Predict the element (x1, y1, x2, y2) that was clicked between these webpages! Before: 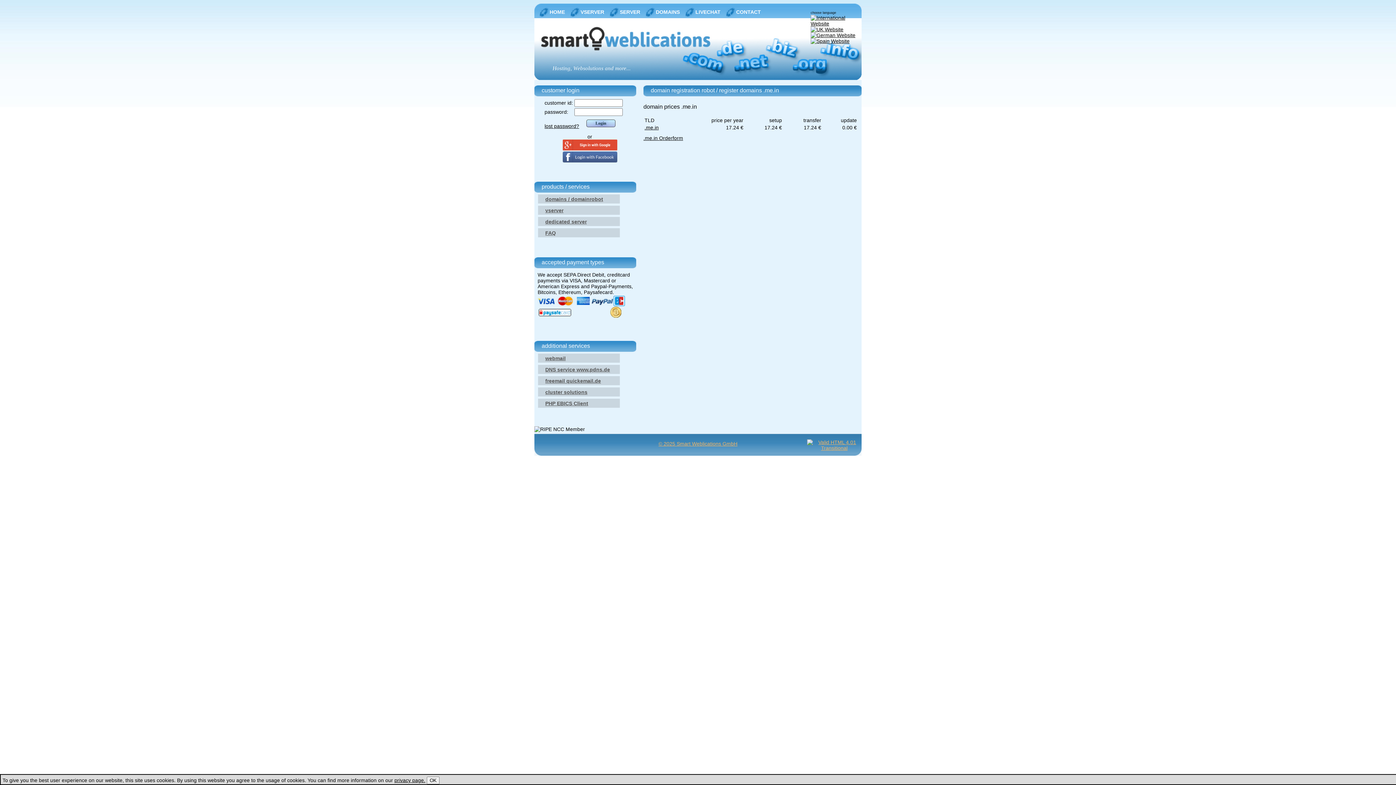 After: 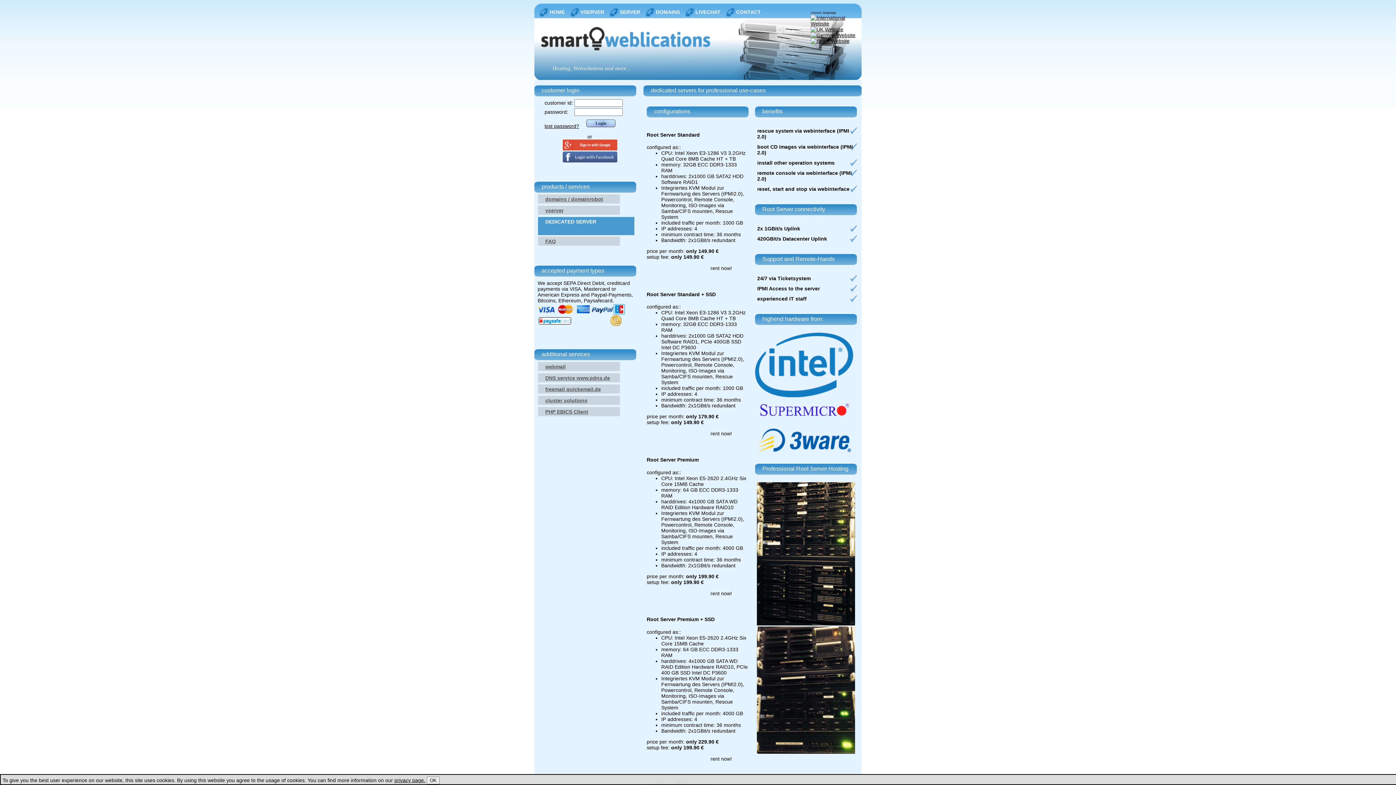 Action: label: dedicated server bbox: (538, 217, 620, 226)